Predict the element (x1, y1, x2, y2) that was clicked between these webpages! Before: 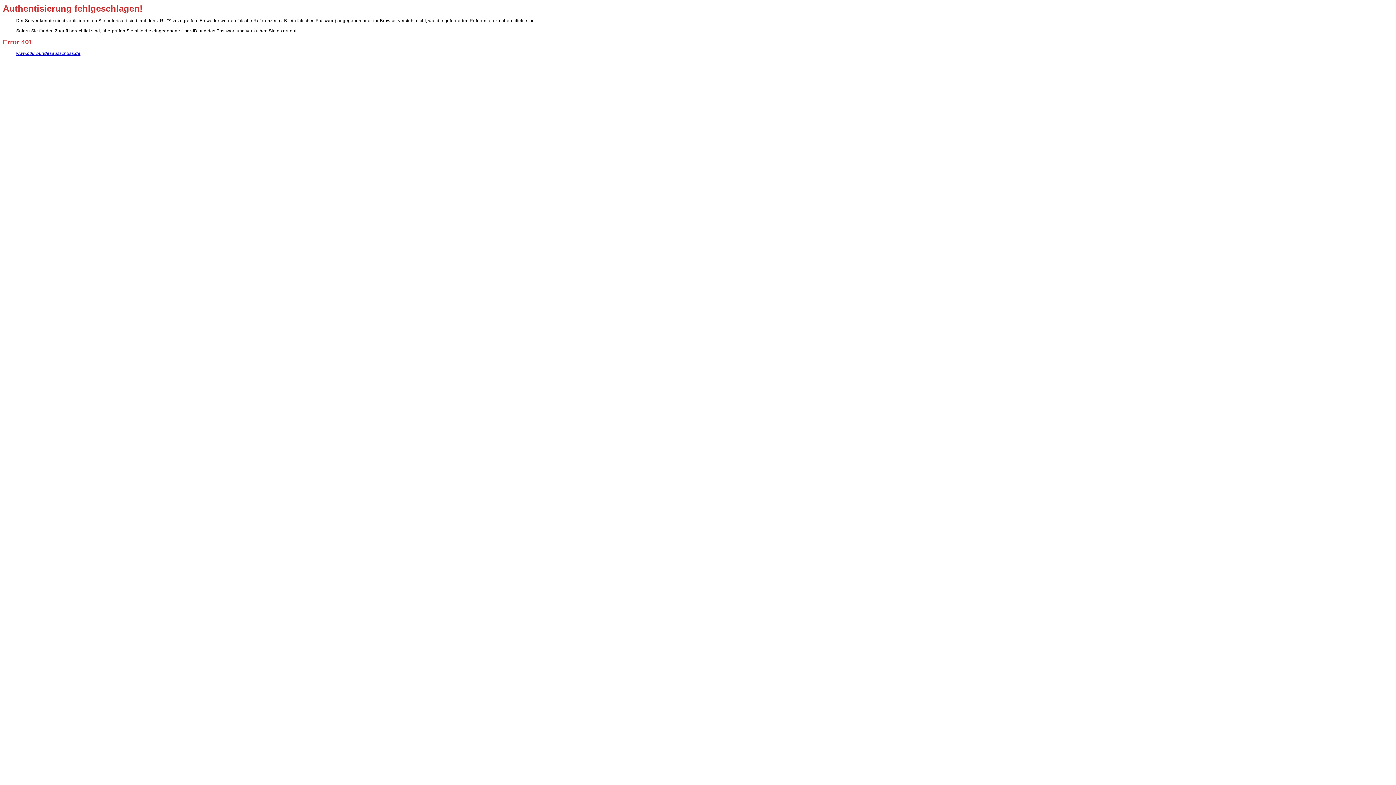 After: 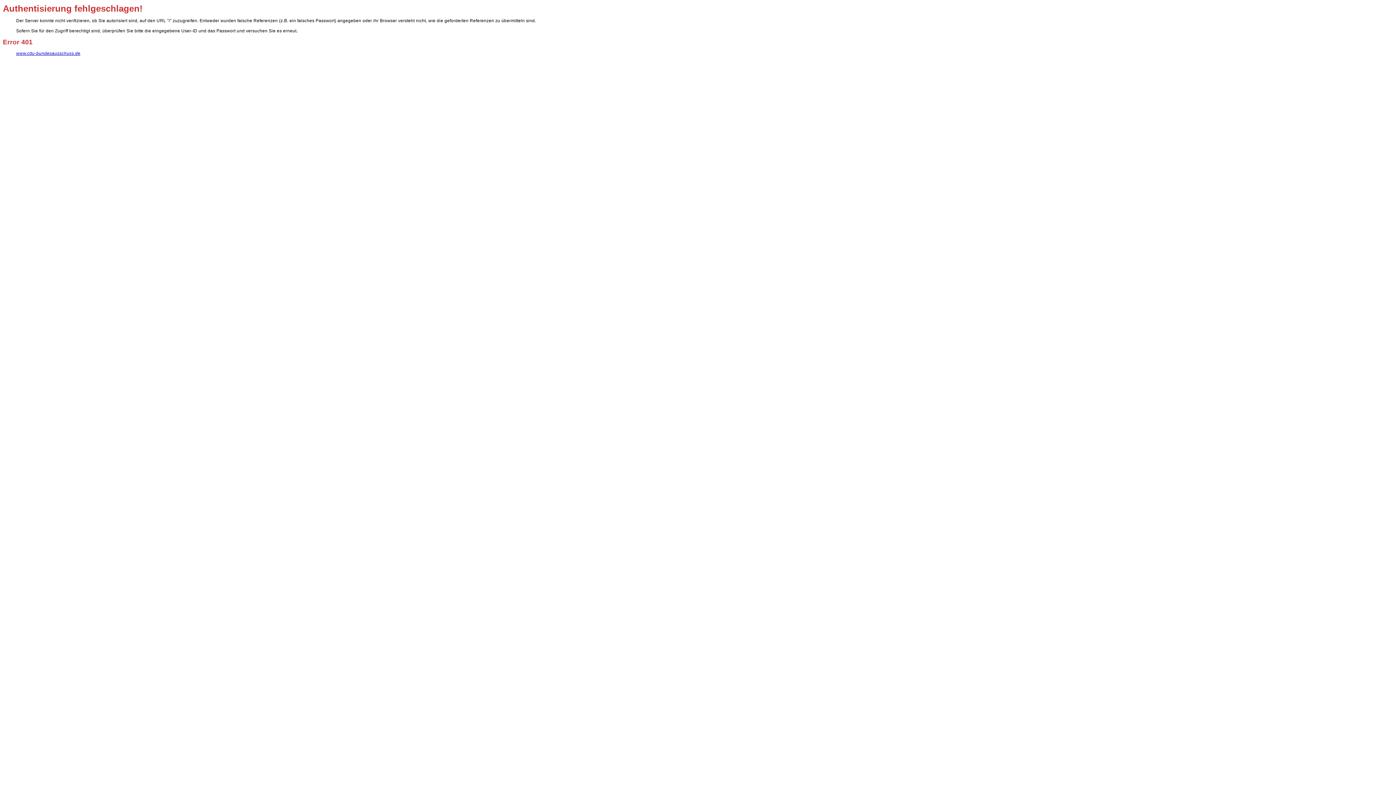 Action: label: www.cdu-bundesausschuss.de bbox: (16, 50, 80, 55)